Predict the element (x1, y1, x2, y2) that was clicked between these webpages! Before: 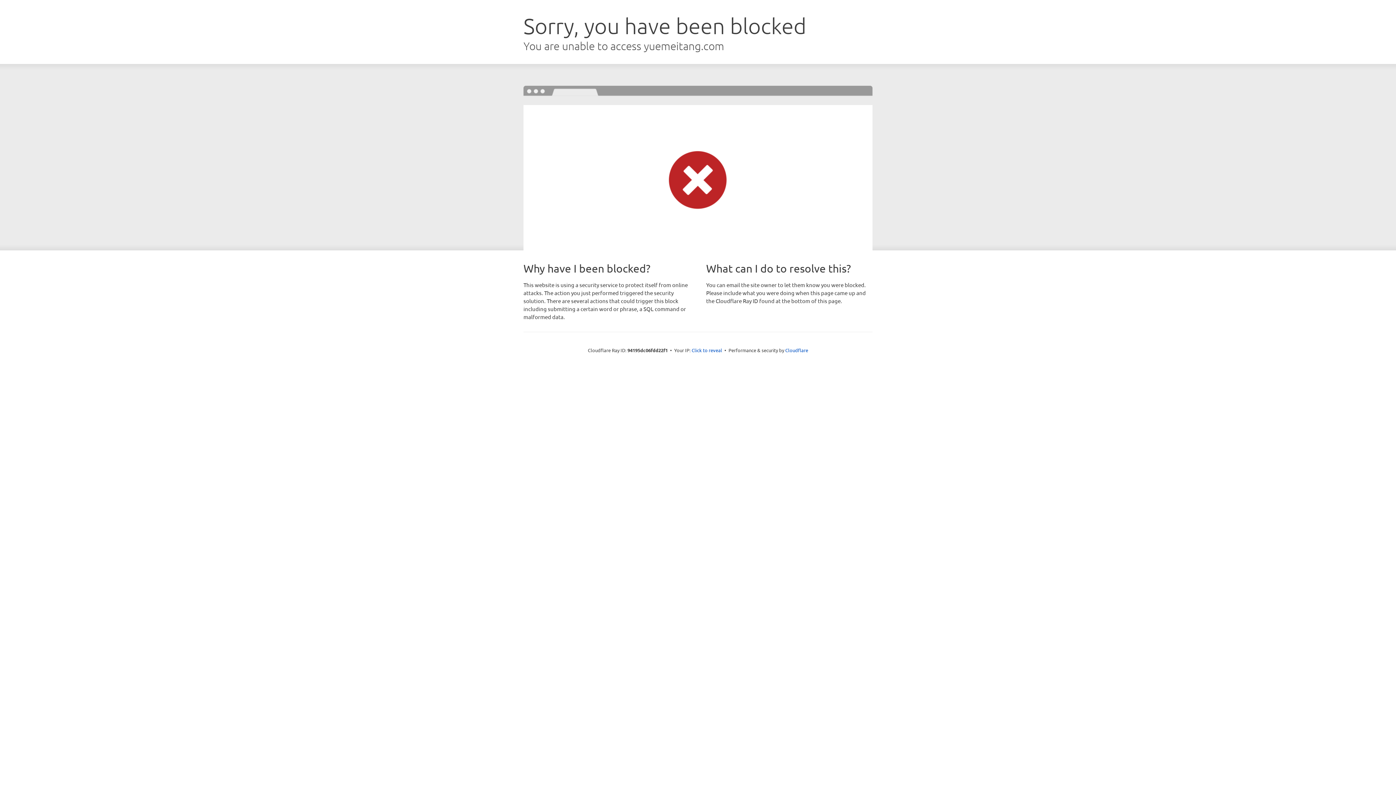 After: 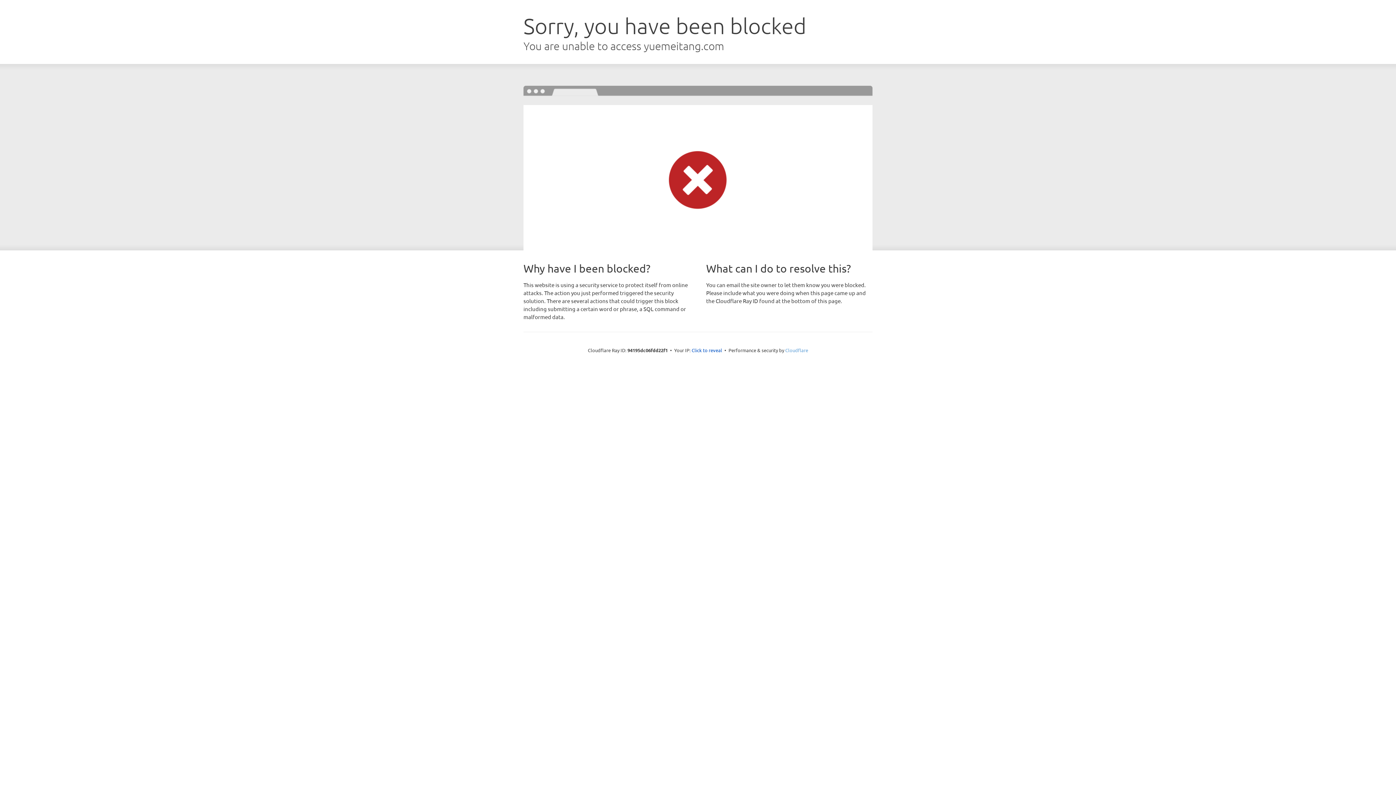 Action: bbox: (785, 347, 808, 353) label: Cloudflare